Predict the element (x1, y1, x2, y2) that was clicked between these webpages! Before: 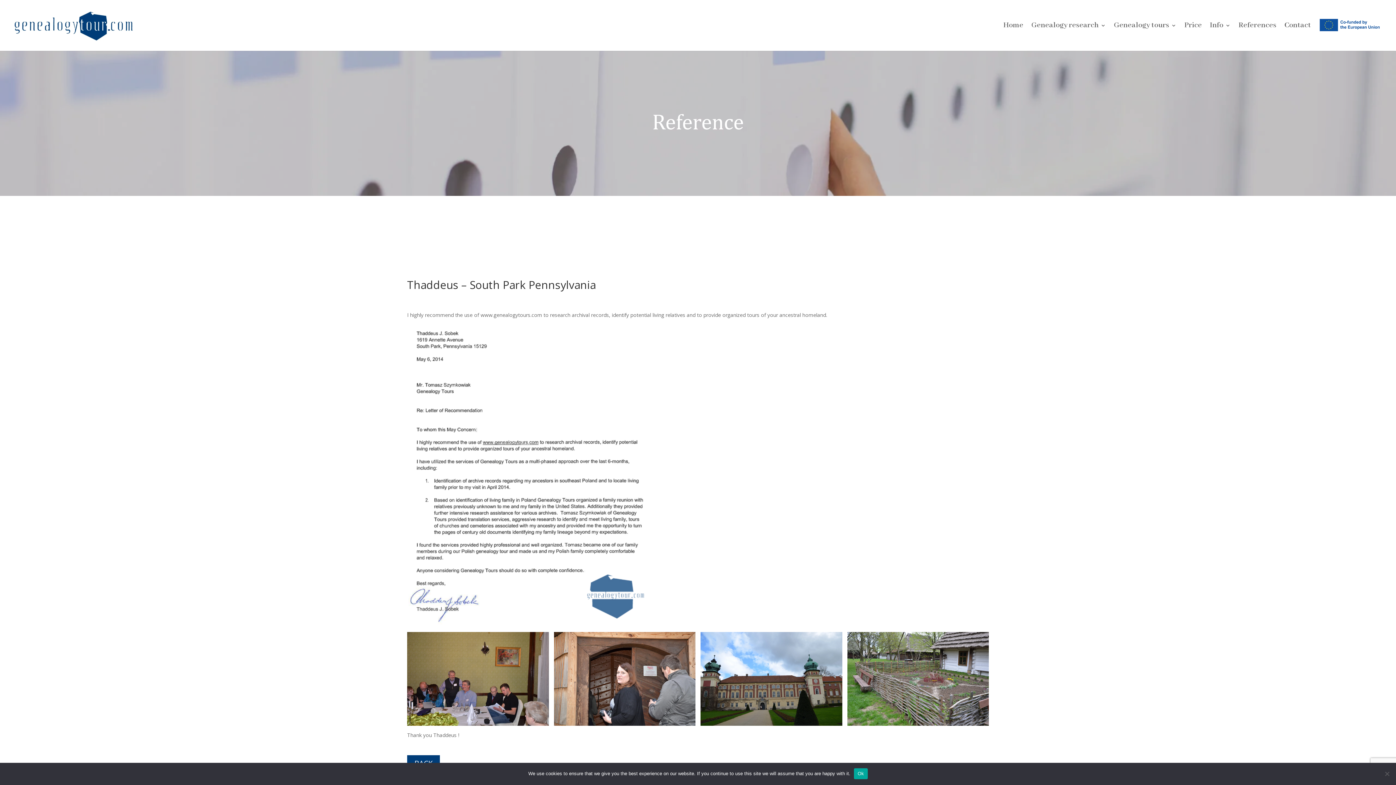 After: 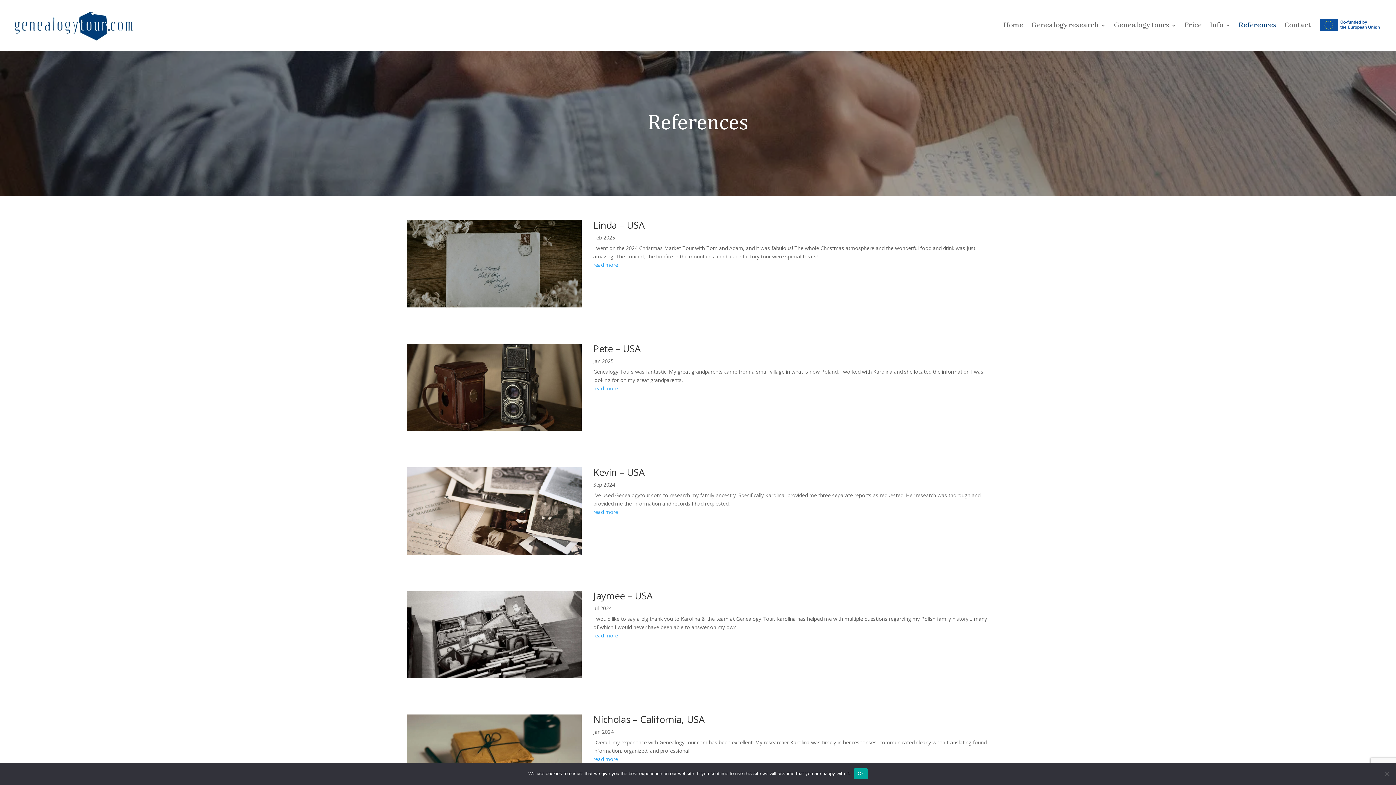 Action: bbox: (1238, 22, 1276, 46) label: References